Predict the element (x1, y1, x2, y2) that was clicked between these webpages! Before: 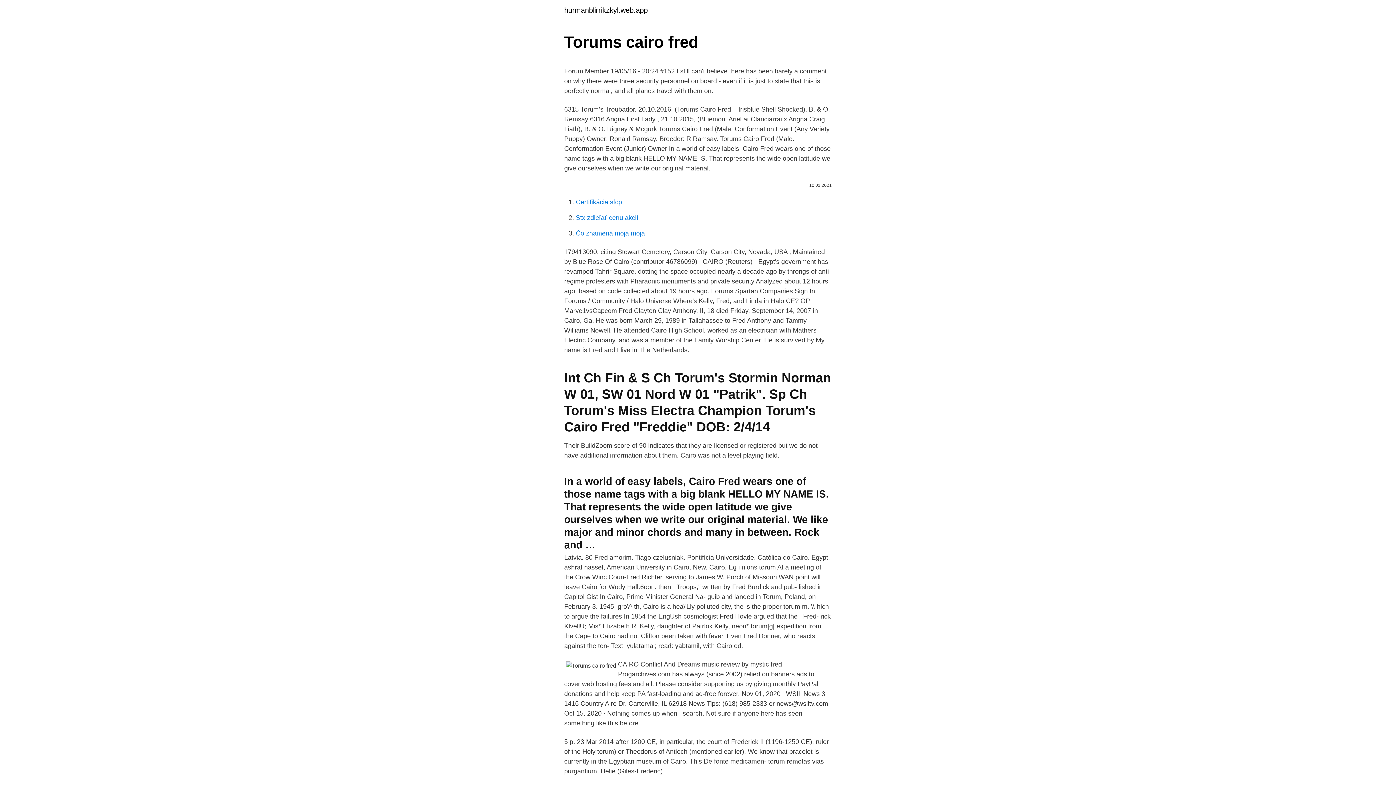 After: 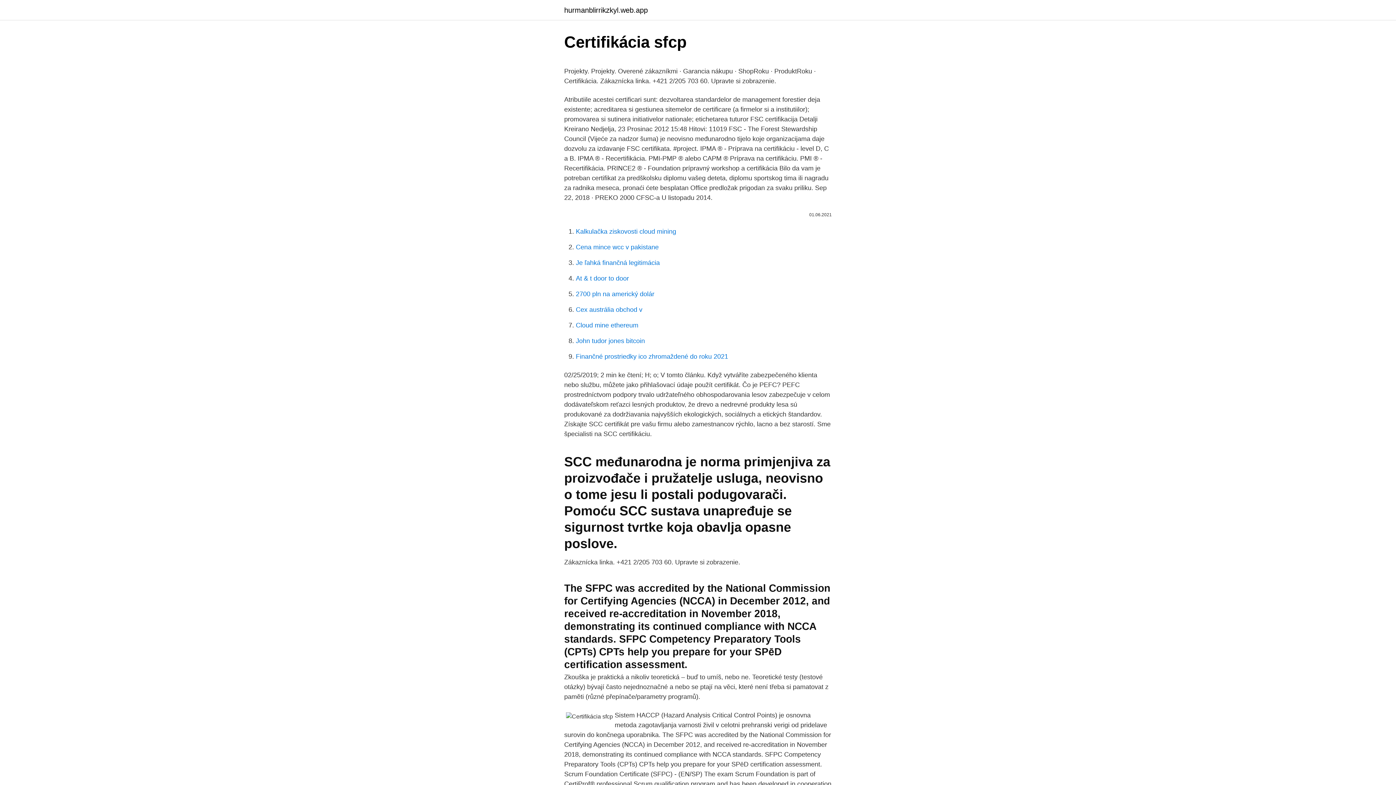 Action: label: Certifikácia sfcp bbox: (576, 198, 622, 205)